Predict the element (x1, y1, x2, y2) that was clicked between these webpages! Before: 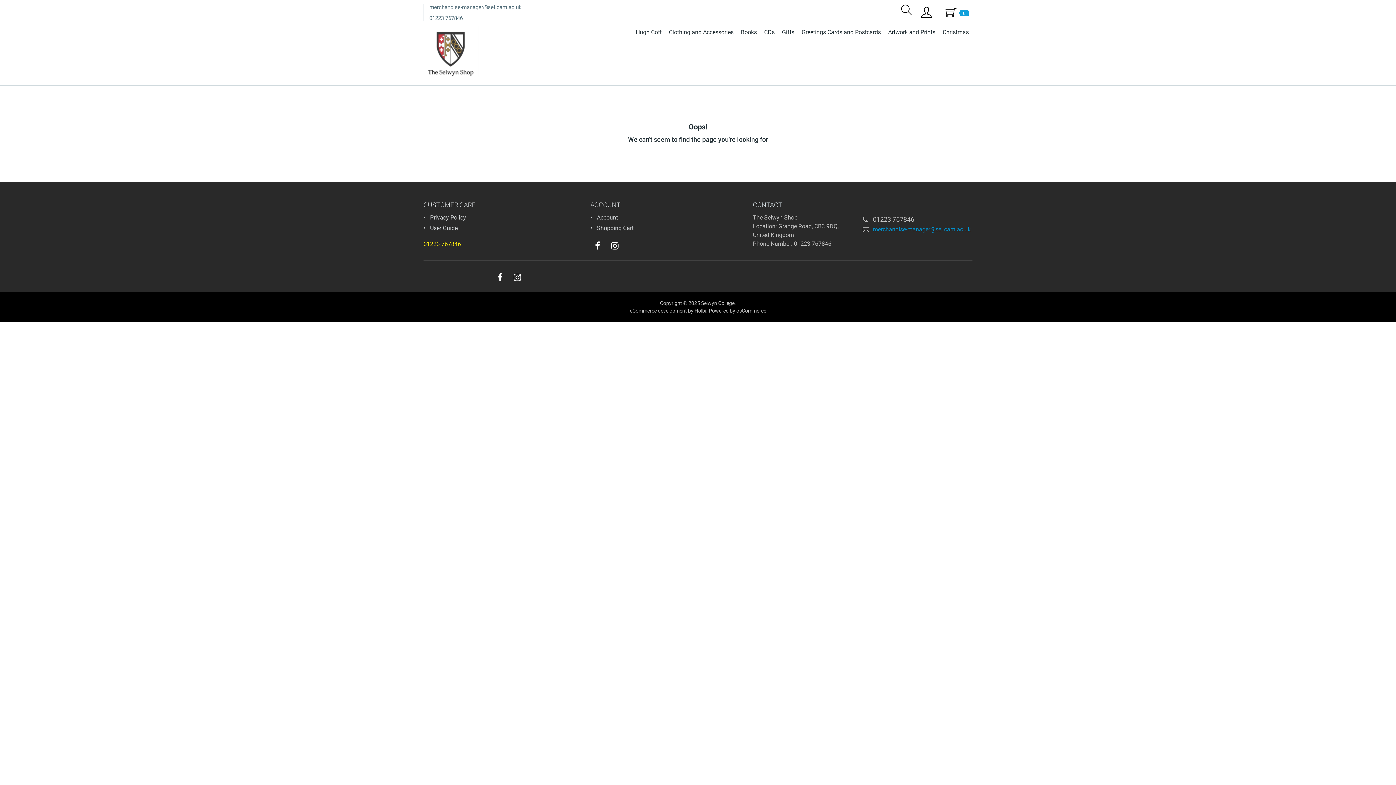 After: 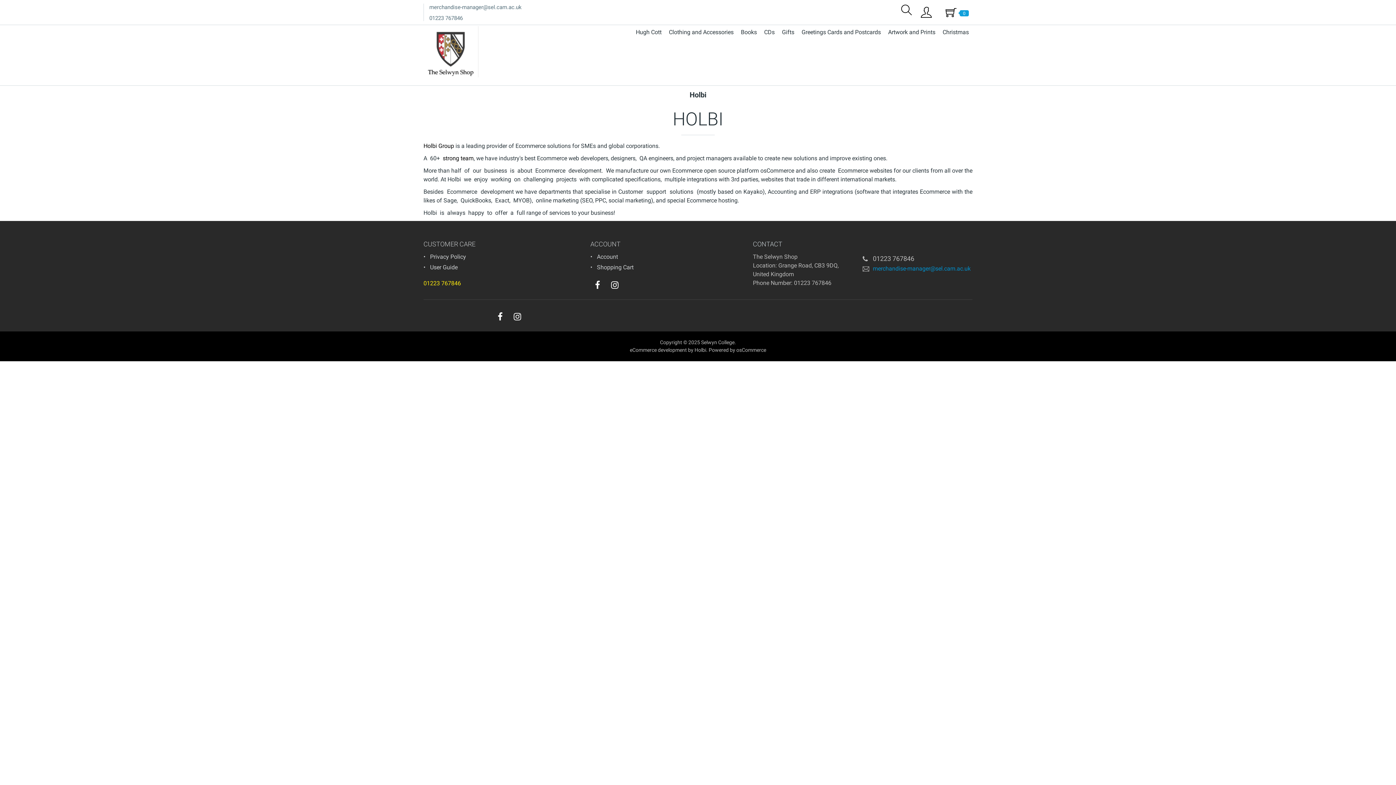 Action: bbox: (694, 308, 706, 313) label: Holbi